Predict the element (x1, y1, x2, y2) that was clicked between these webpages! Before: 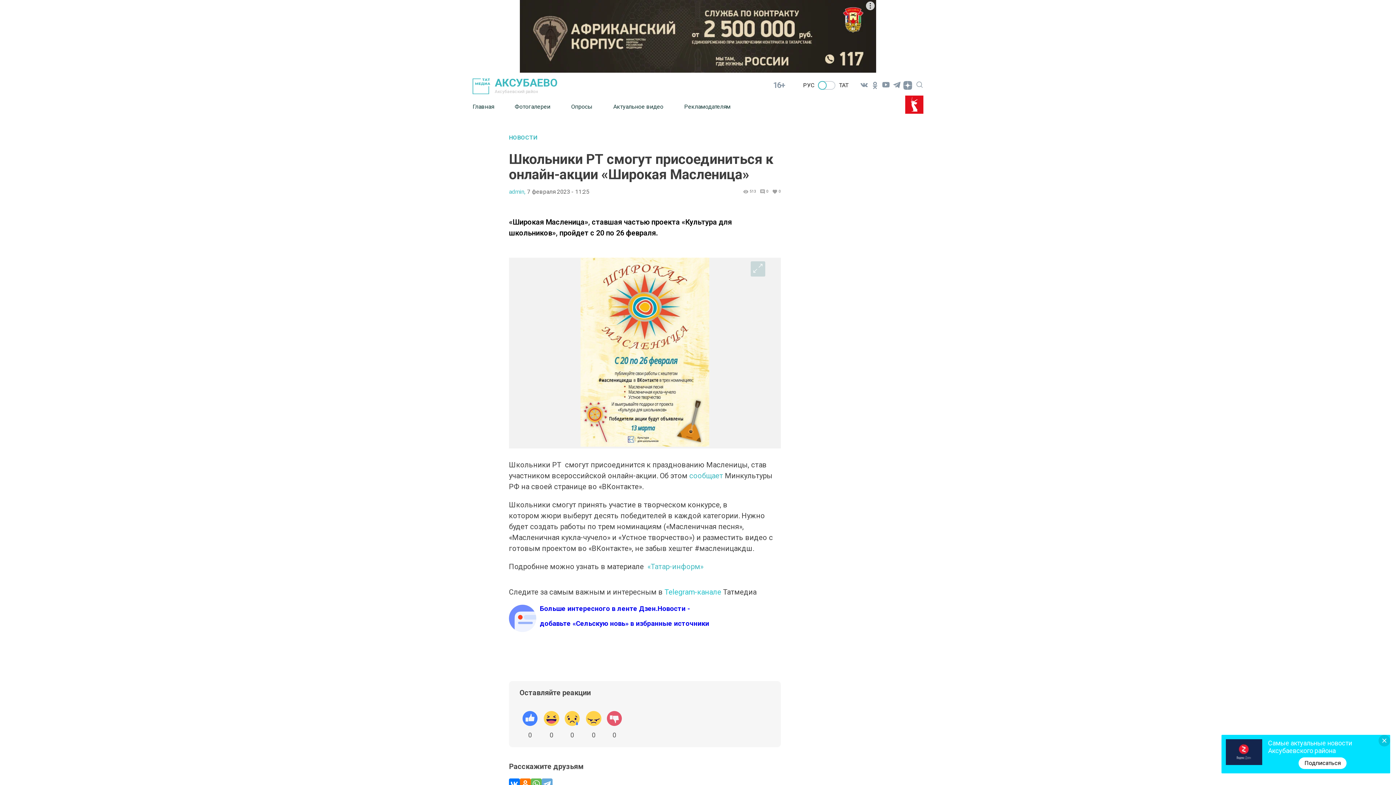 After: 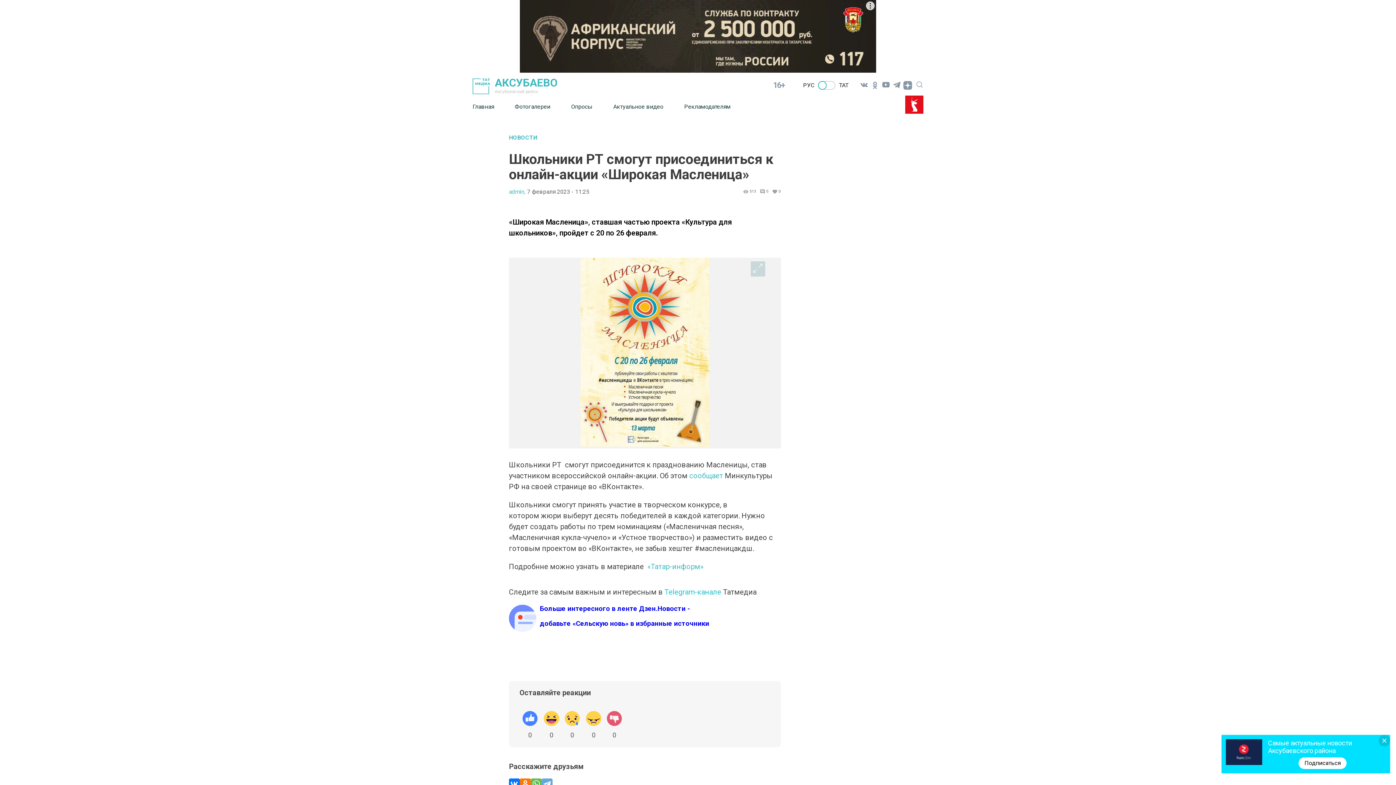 Action: bbox: (520, 0, 876, 72)